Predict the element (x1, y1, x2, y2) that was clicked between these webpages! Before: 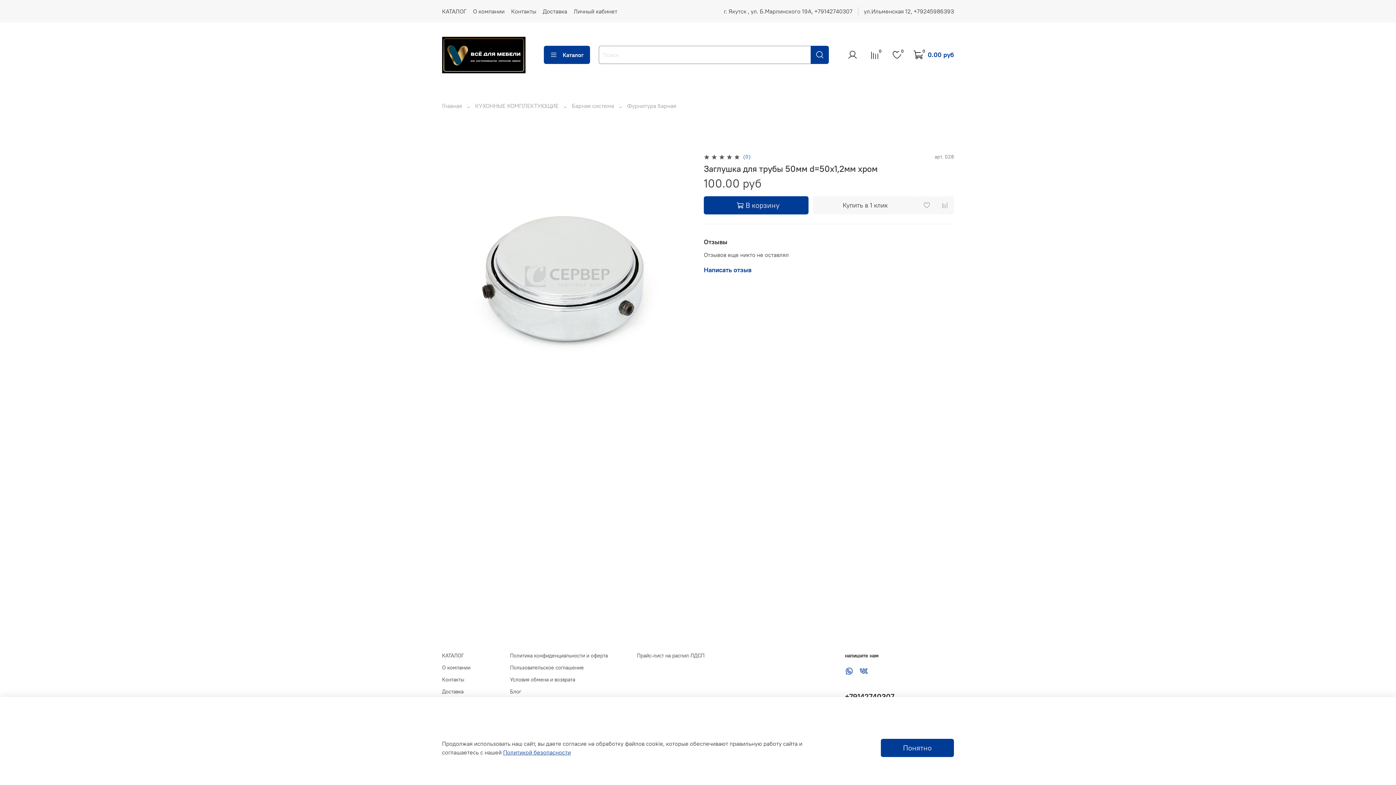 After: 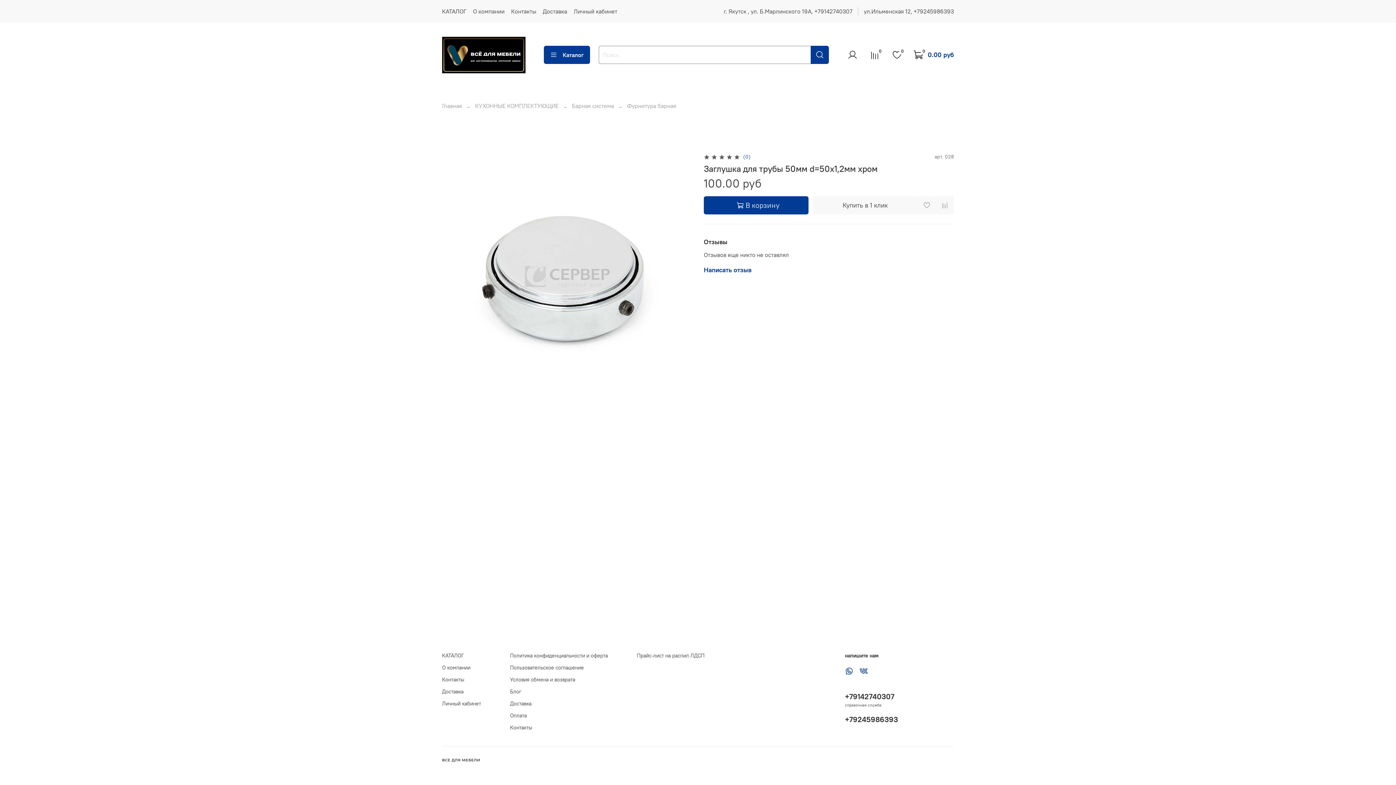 Action: label: Понятно bbox: (881, 739, 954, 757)